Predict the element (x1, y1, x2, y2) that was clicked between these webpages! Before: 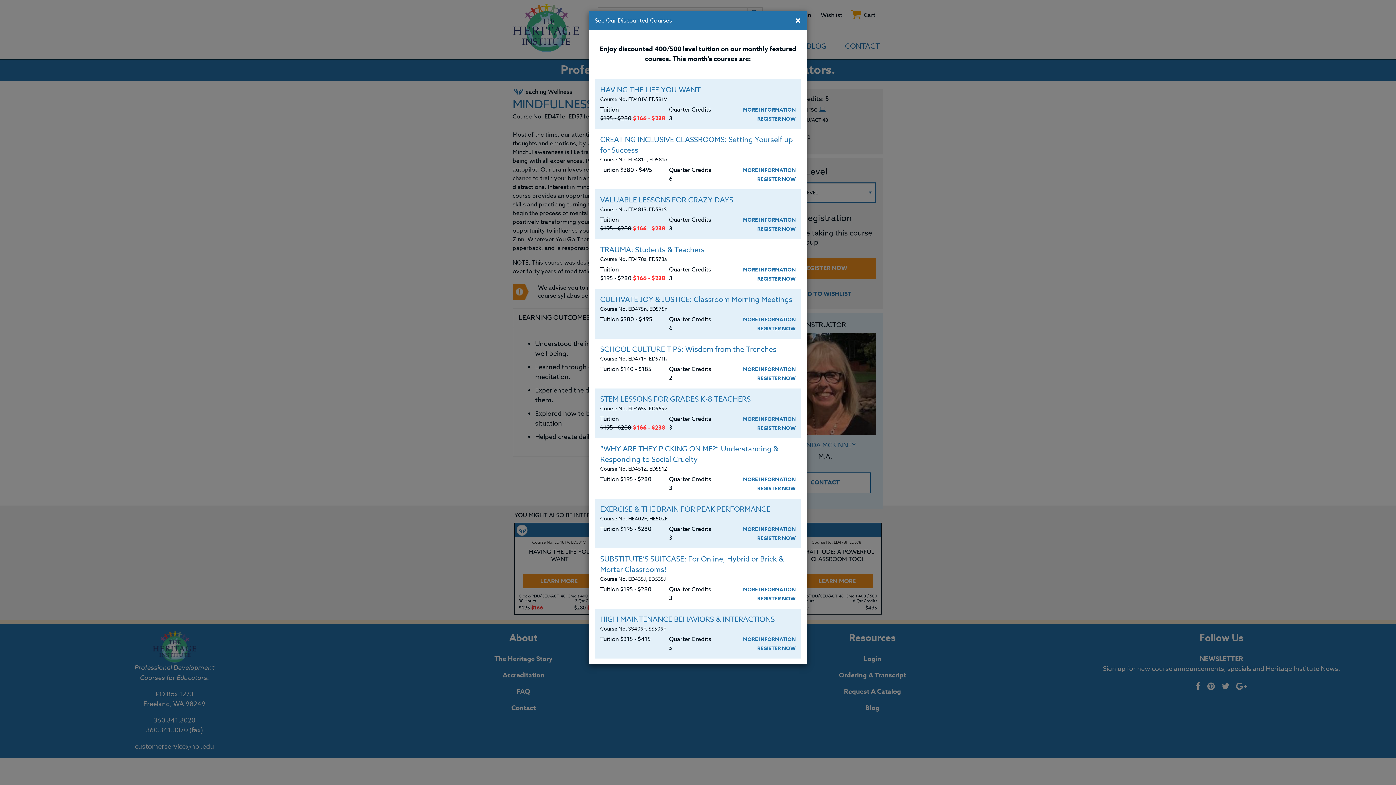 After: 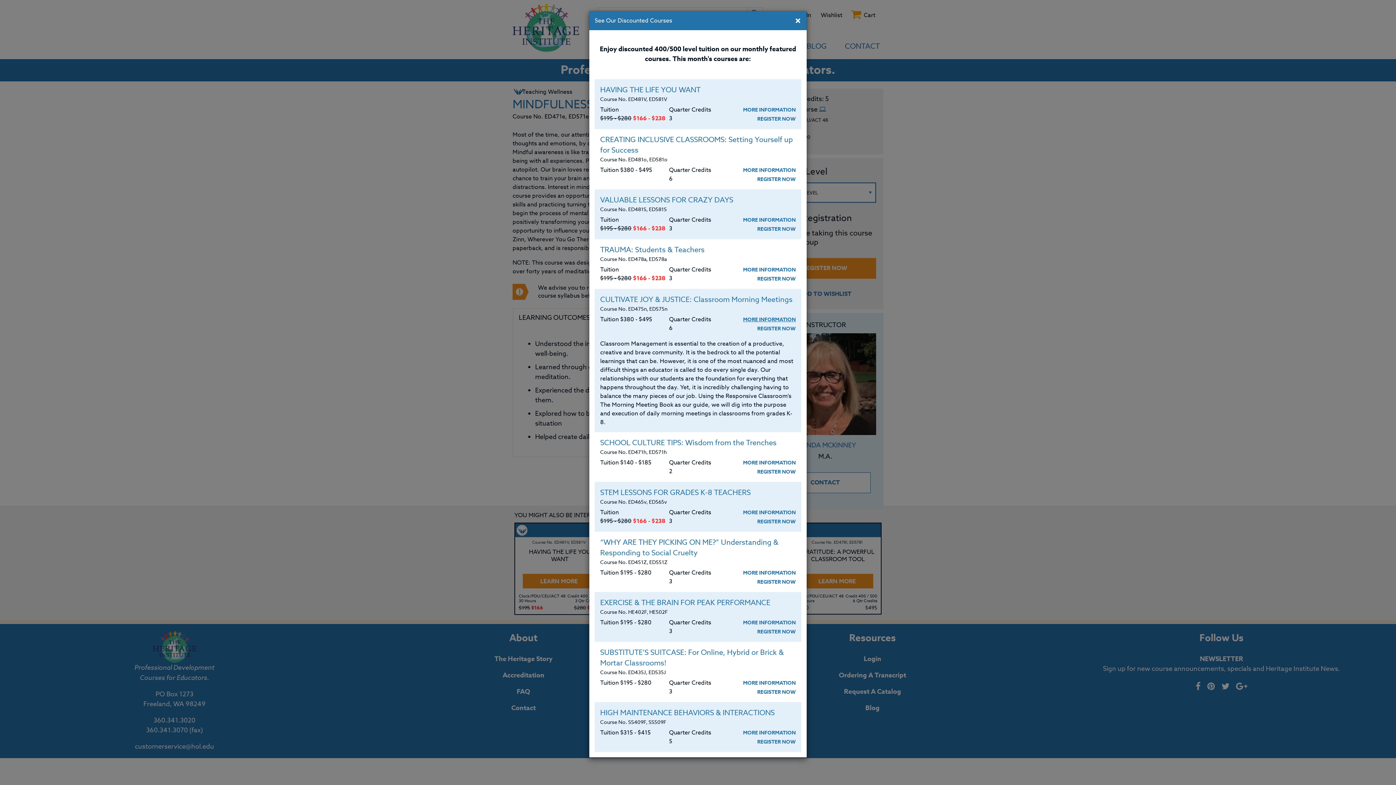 Action: bbox: (743, 316, 795, 323) label: MORE INFORMATION